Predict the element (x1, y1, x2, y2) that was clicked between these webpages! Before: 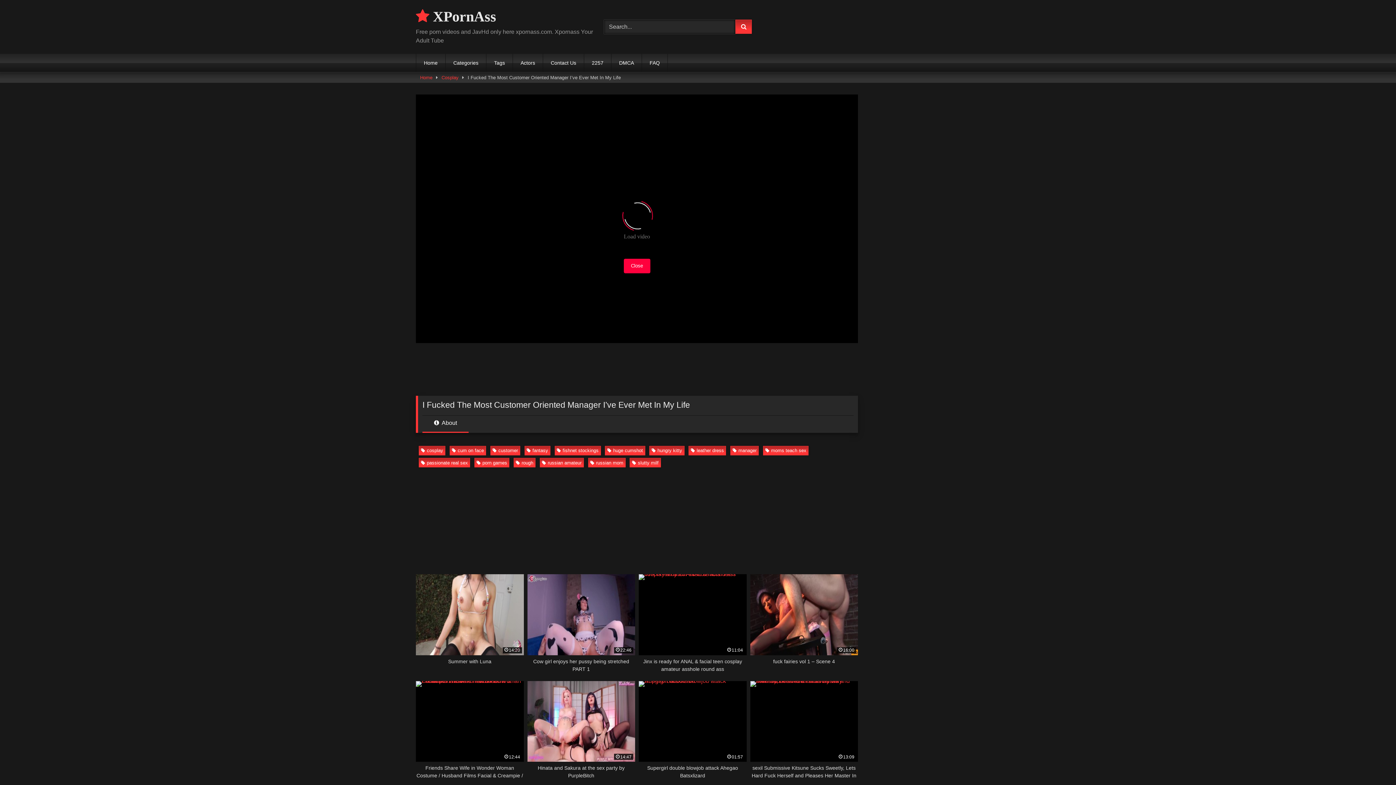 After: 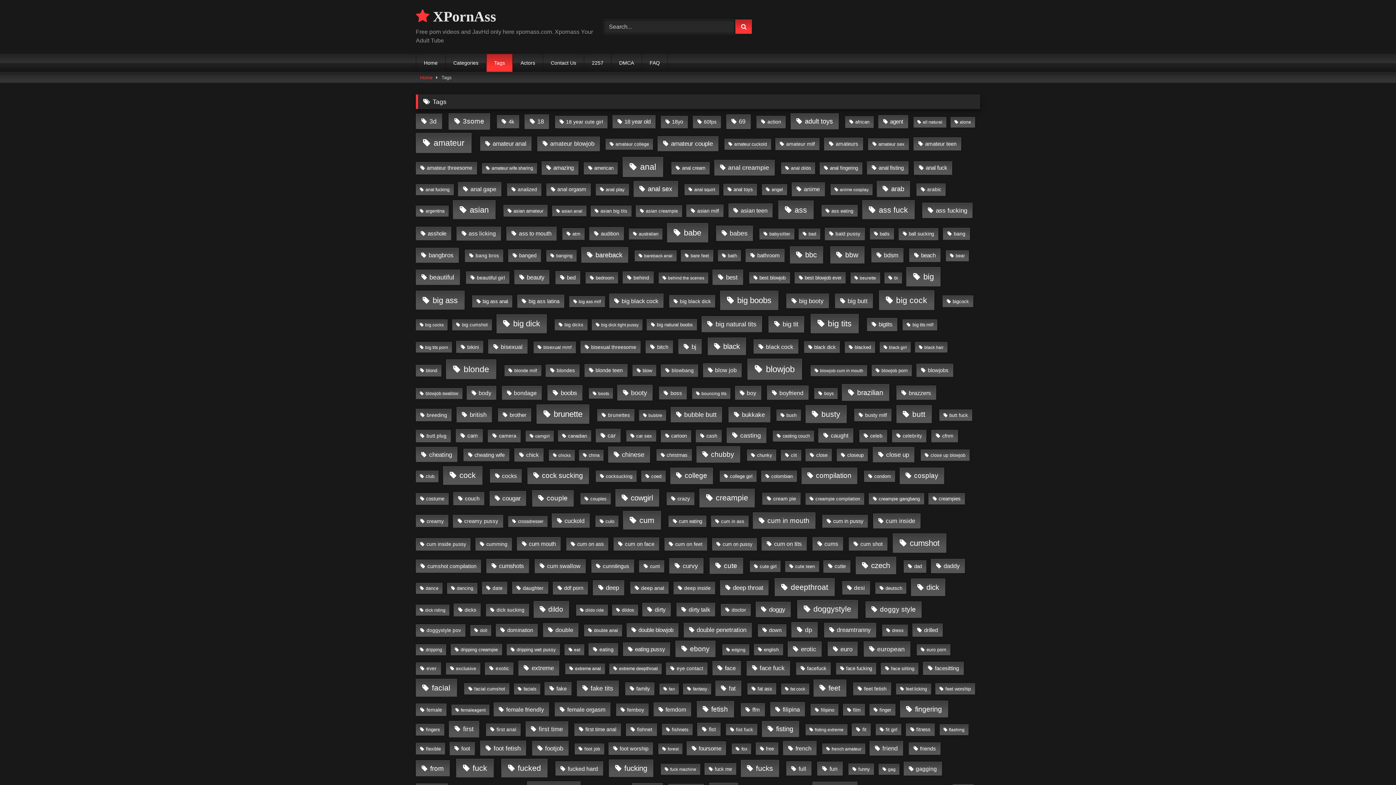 Action: label: Tags bbox: (486, 53, 512, 72)